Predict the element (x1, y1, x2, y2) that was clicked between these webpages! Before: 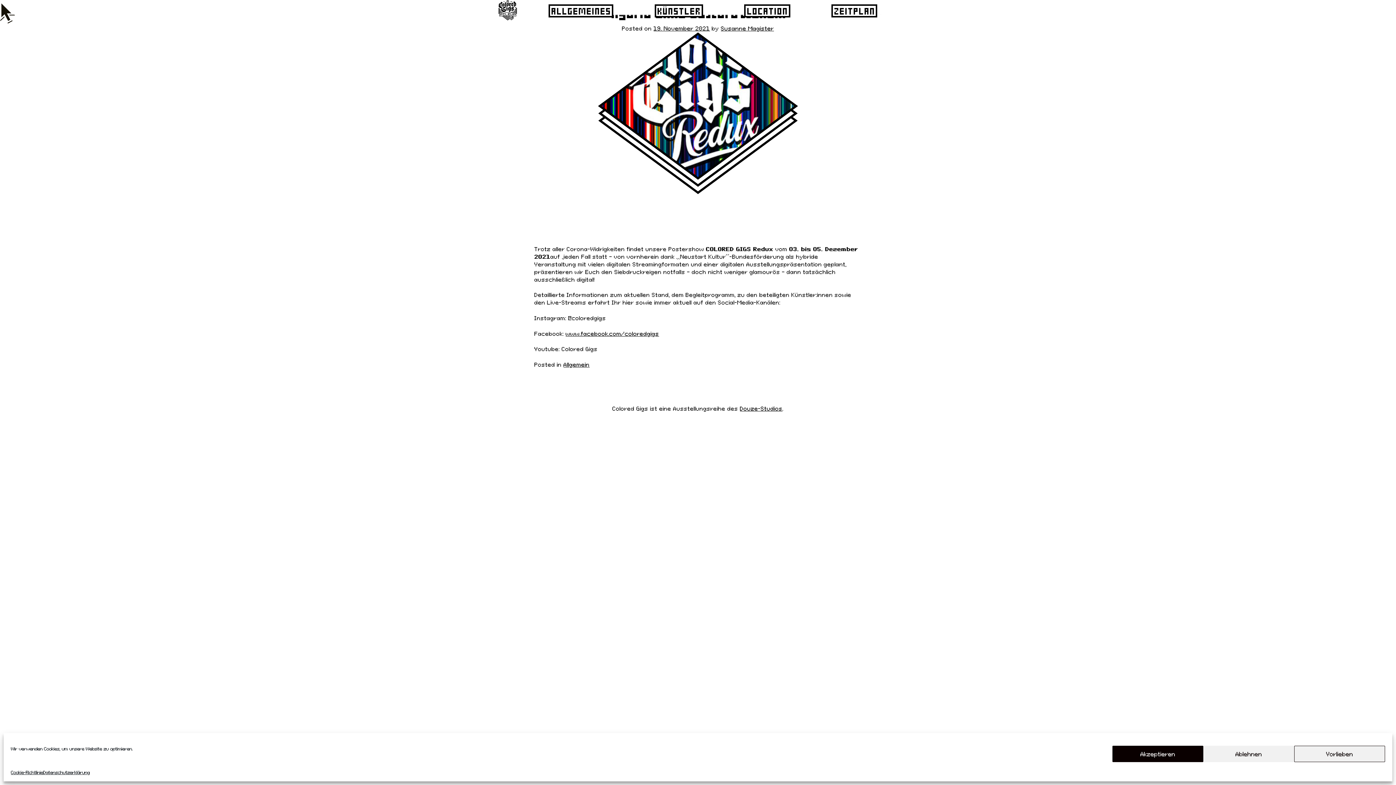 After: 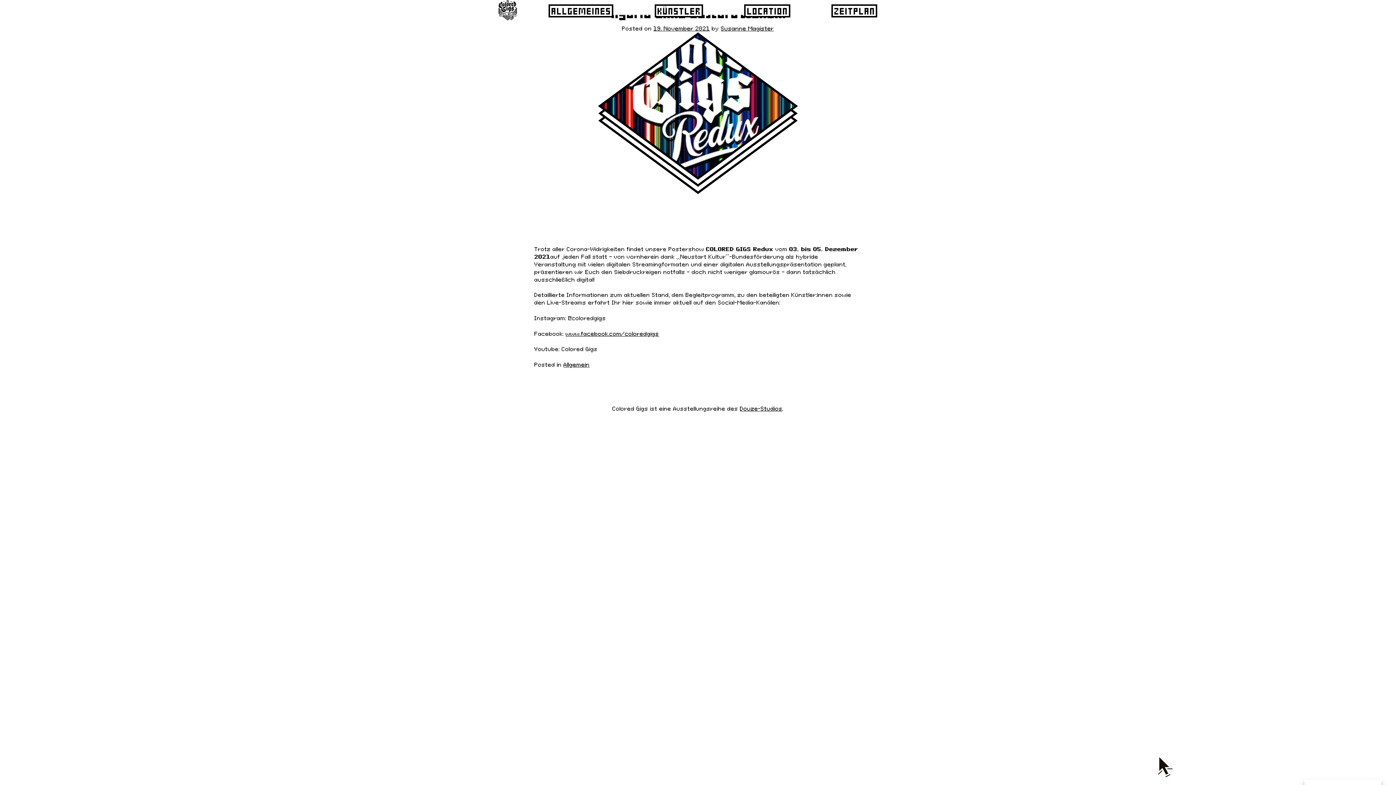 Action: bbox: (1112, 746, 1203, 762) label: Akzeptieren